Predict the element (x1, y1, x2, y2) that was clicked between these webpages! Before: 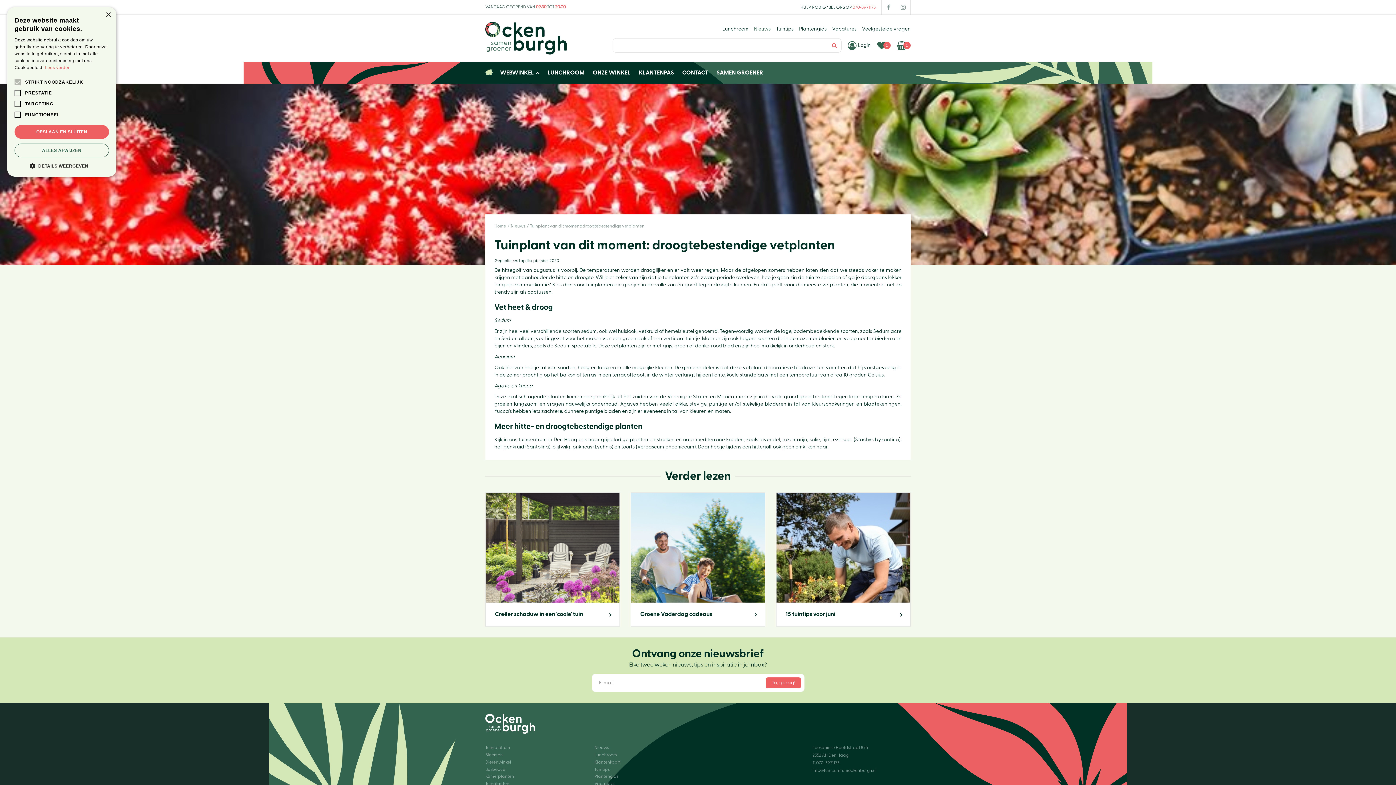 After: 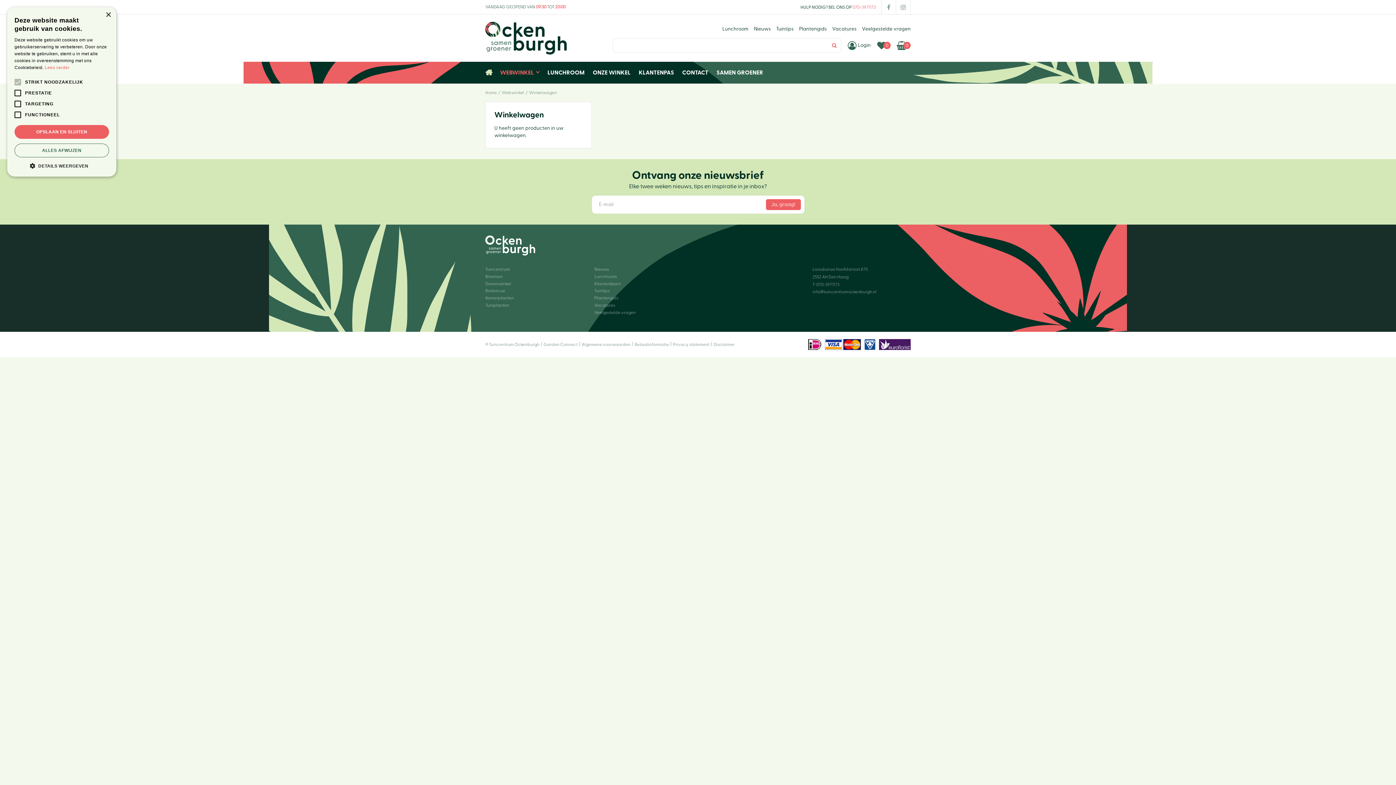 Action: label: Je hebt nog geen producten in je winkelwagen. bbox: (896, 40, 910, 50)